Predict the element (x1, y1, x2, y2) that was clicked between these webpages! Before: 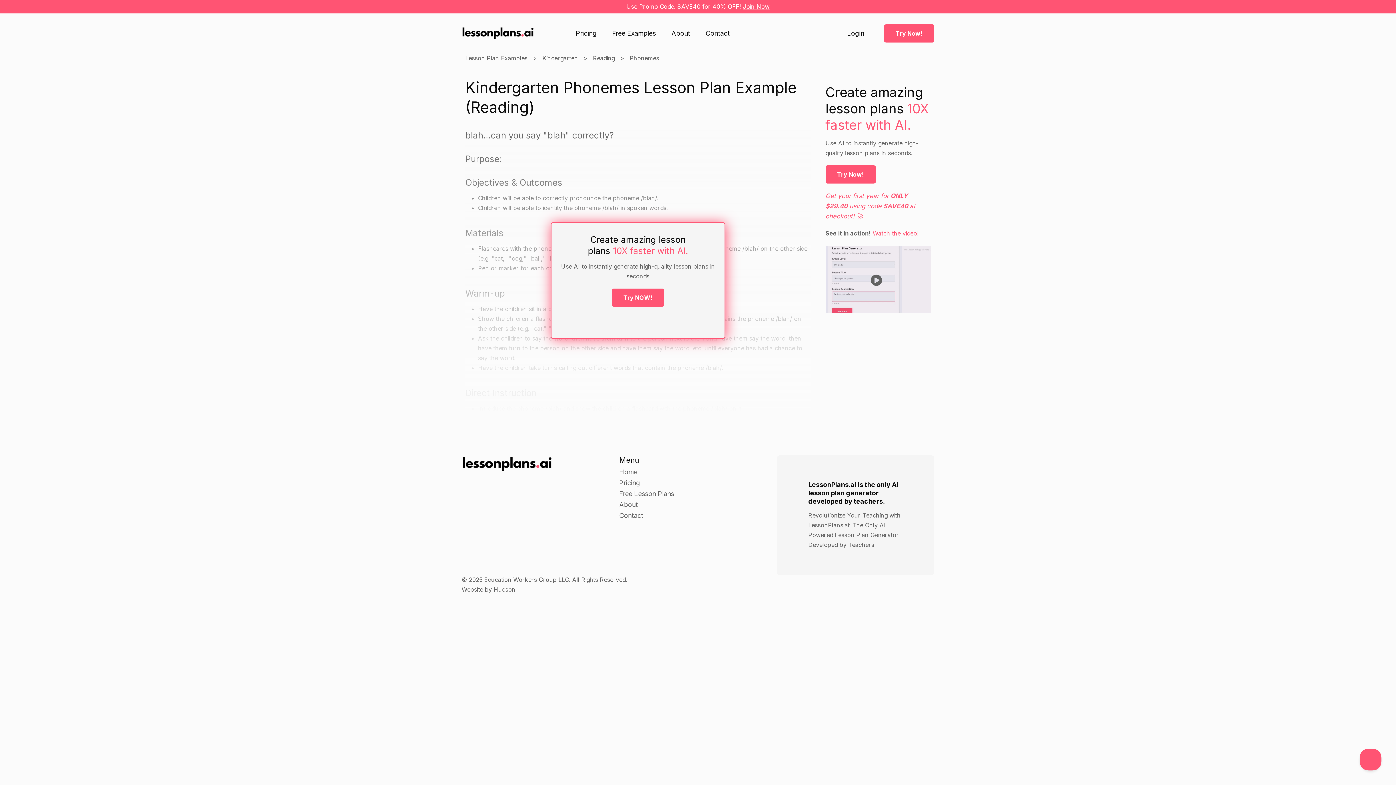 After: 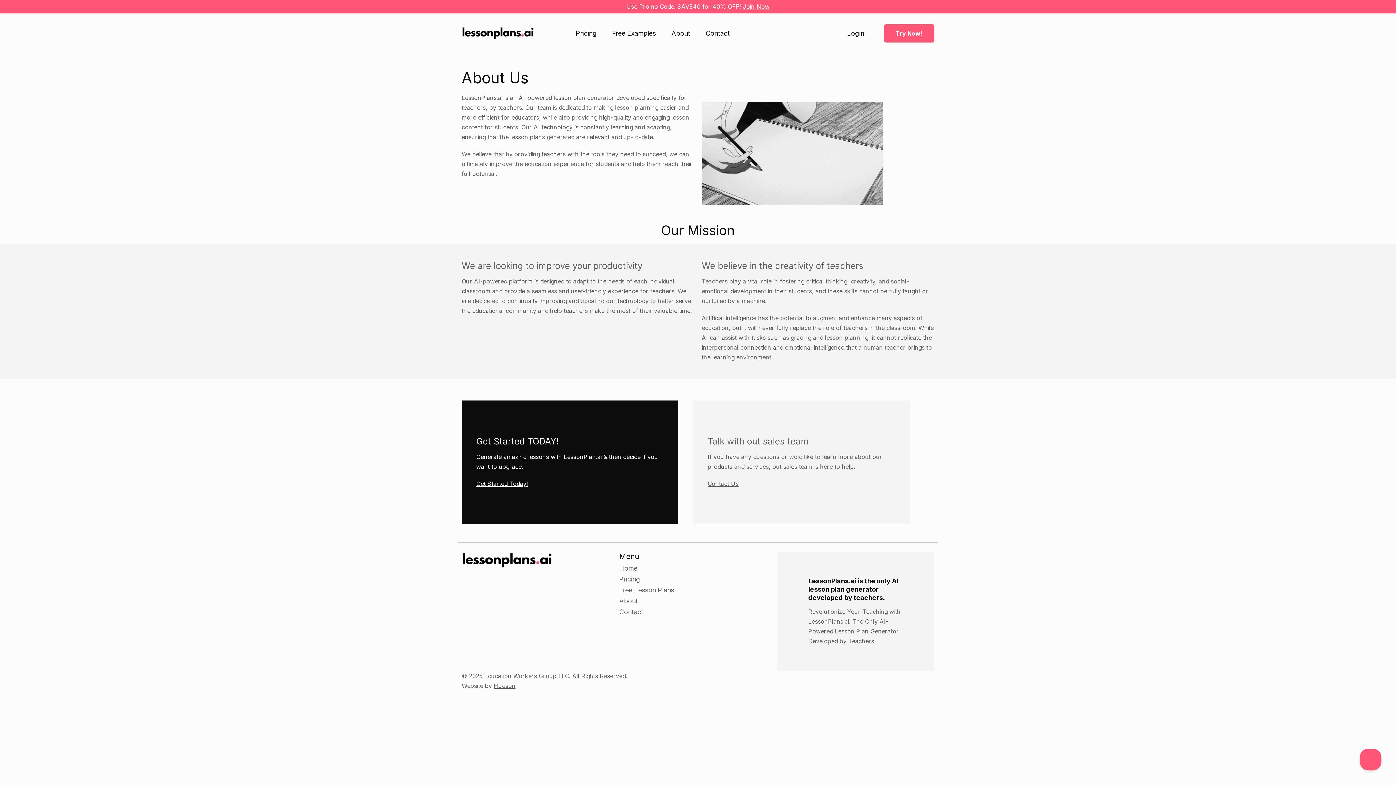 Action: label: About bbox: (619, 499, 637, 510)